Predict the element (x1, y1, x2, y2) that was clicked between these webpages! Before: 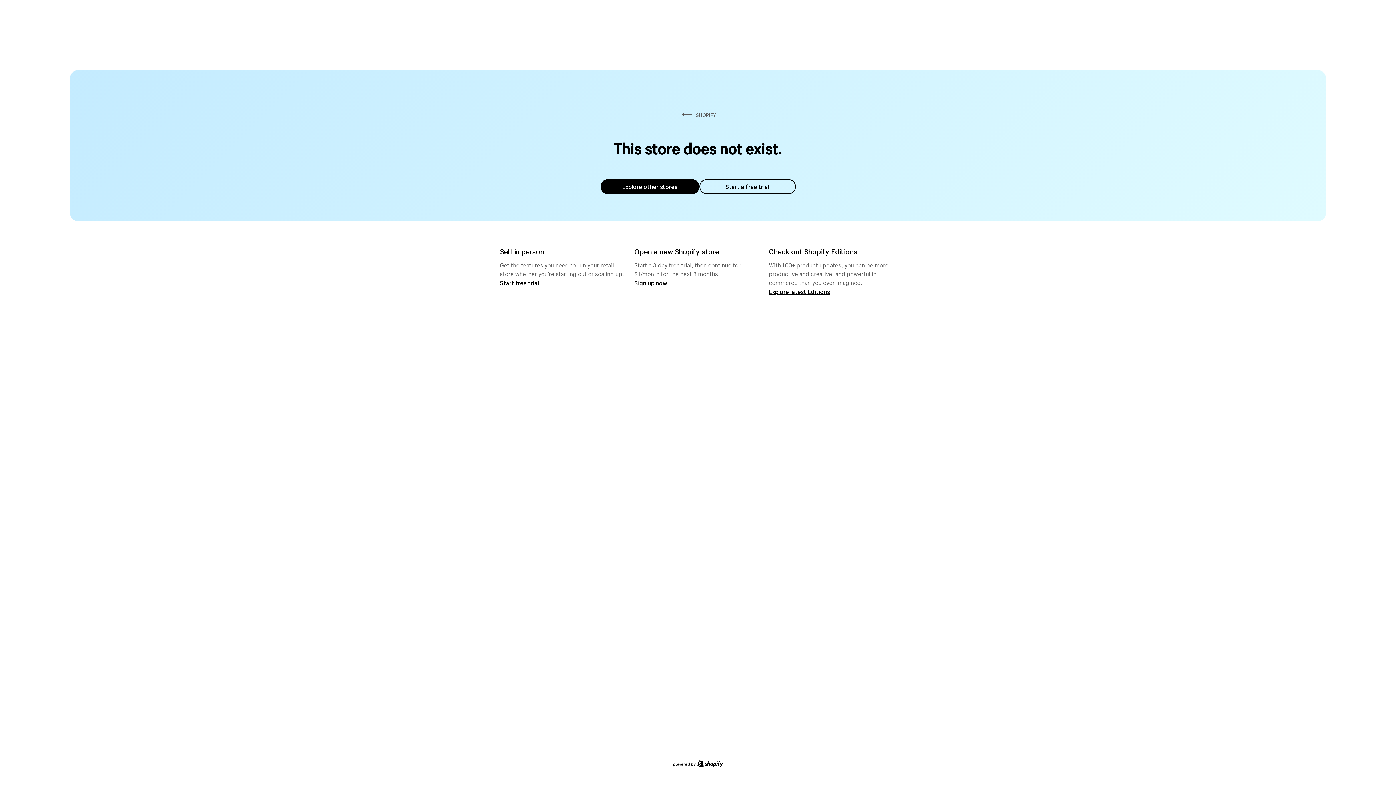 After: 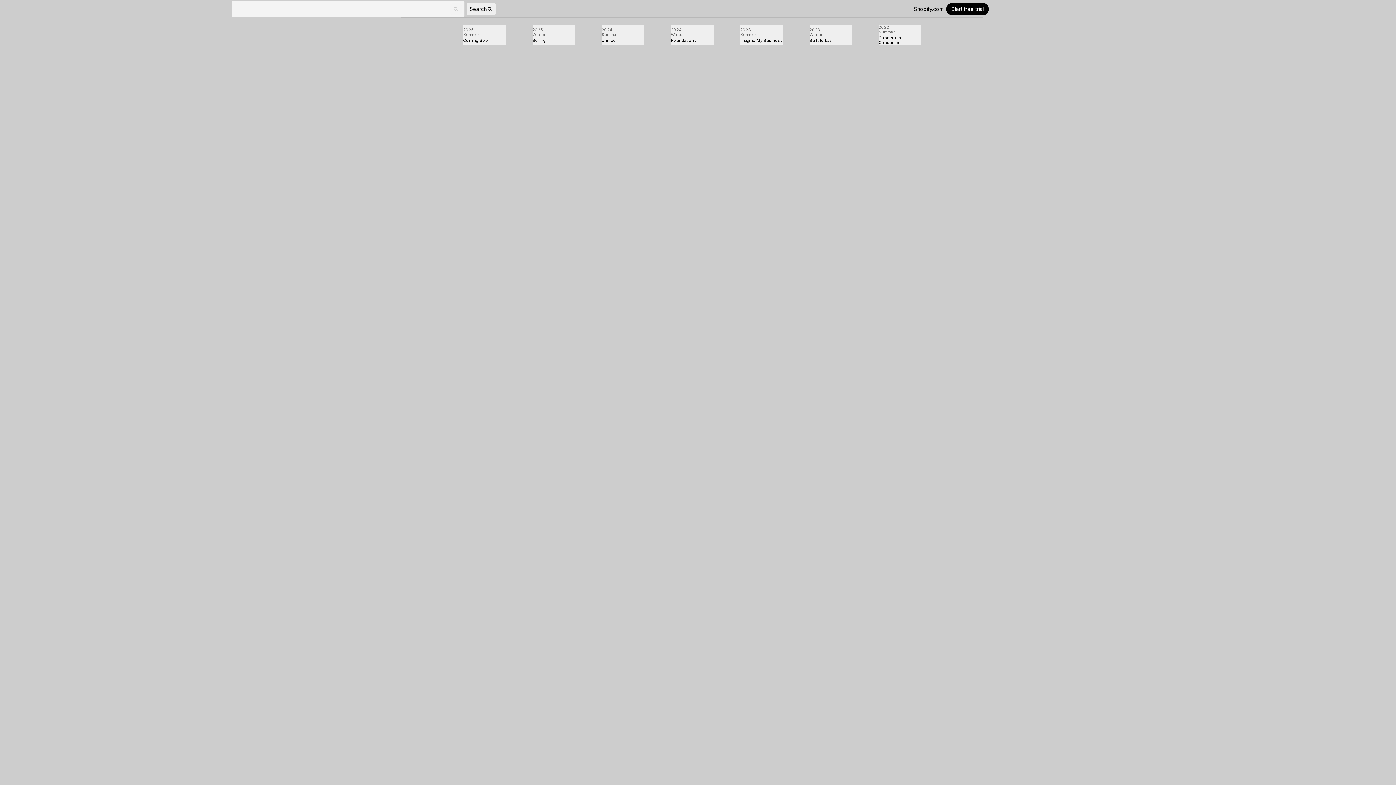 Action: bbox: (769, 287, 830, 295) label: Explore latest Editions